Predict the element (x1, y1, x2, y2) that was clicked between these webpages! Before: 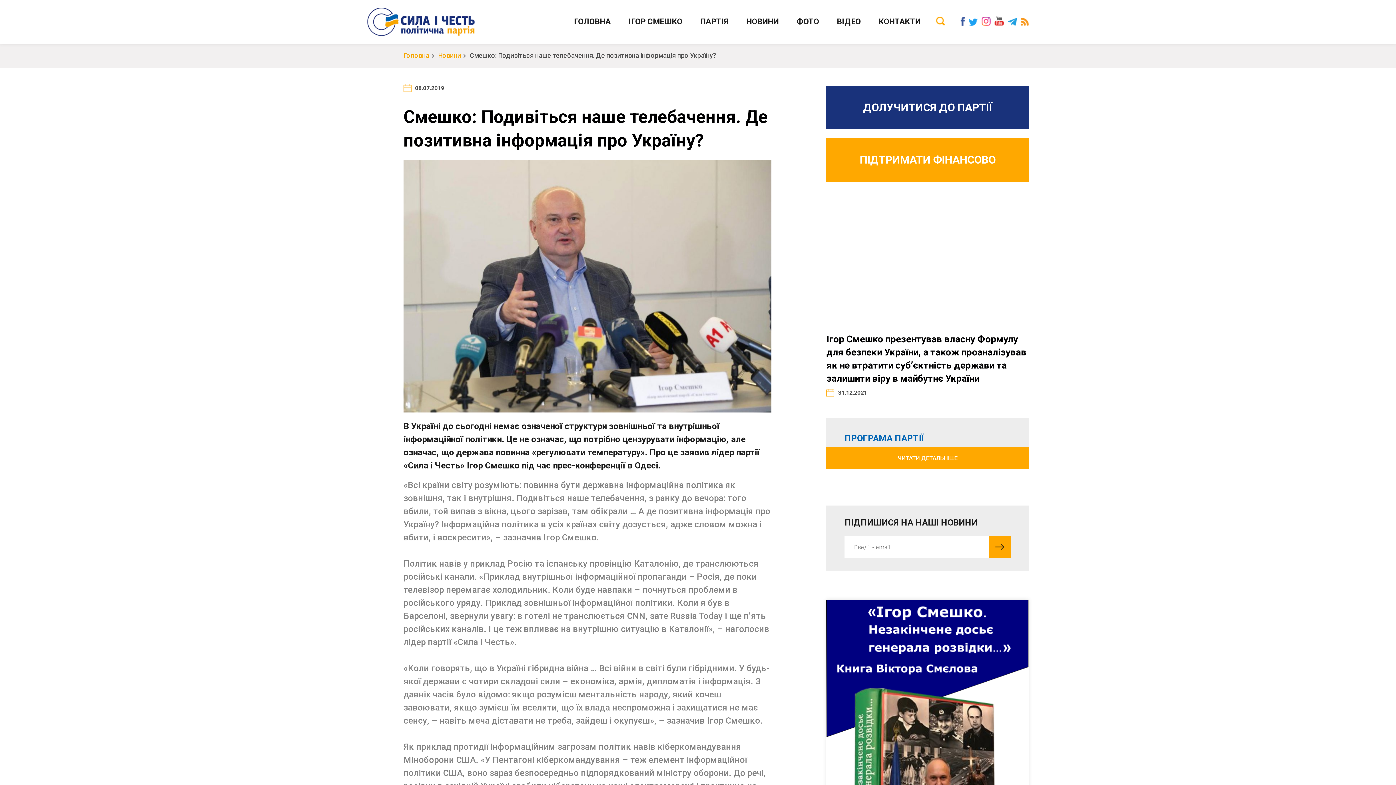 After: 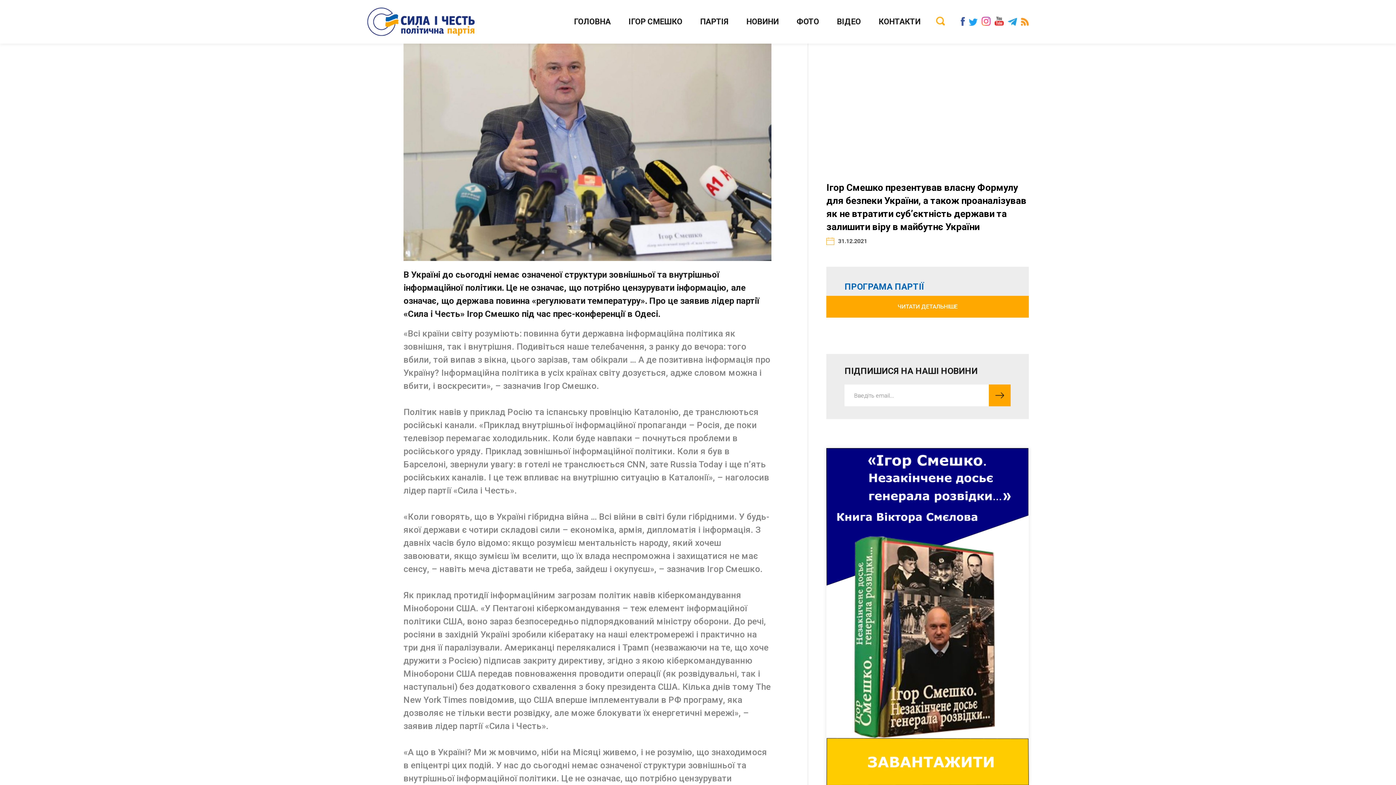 Action: bbox: (826, 600, 1029, 937)